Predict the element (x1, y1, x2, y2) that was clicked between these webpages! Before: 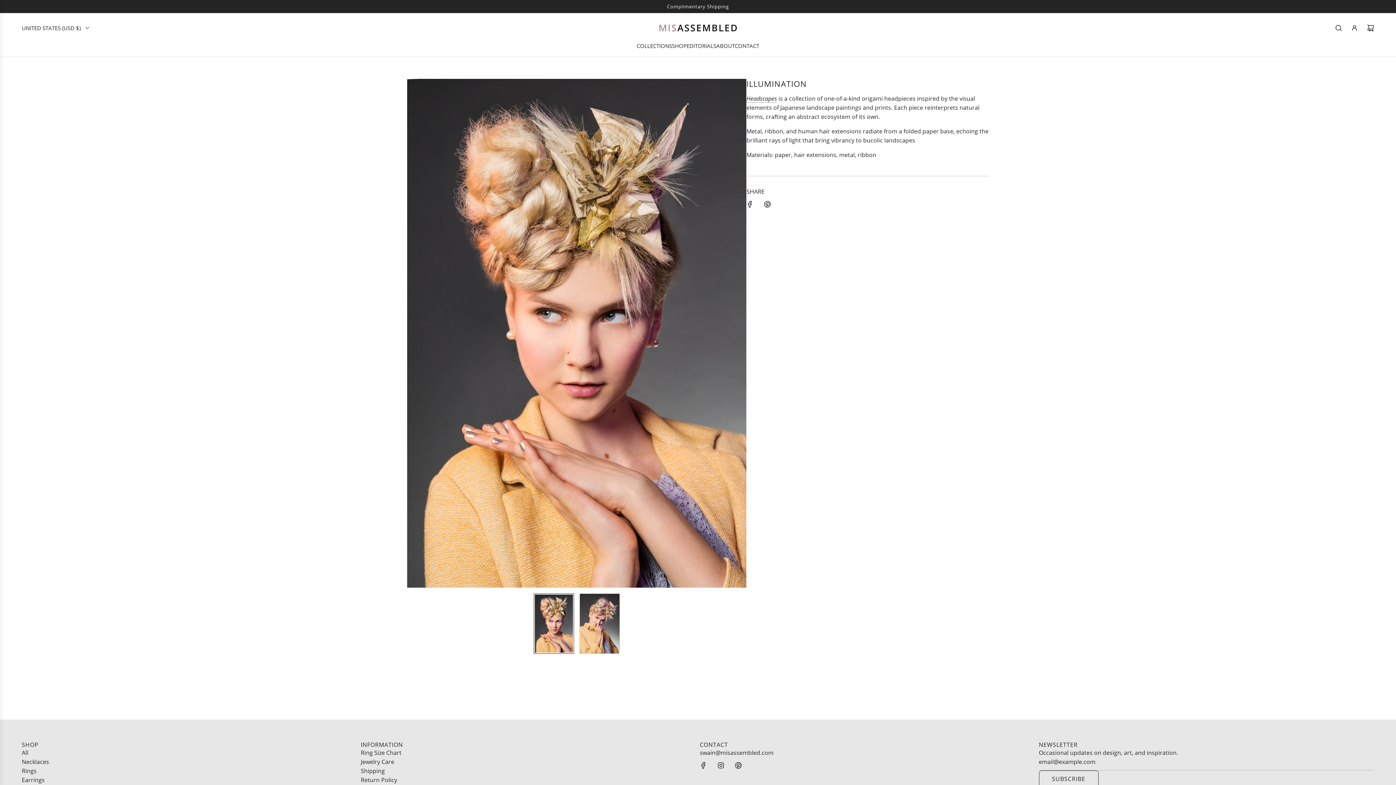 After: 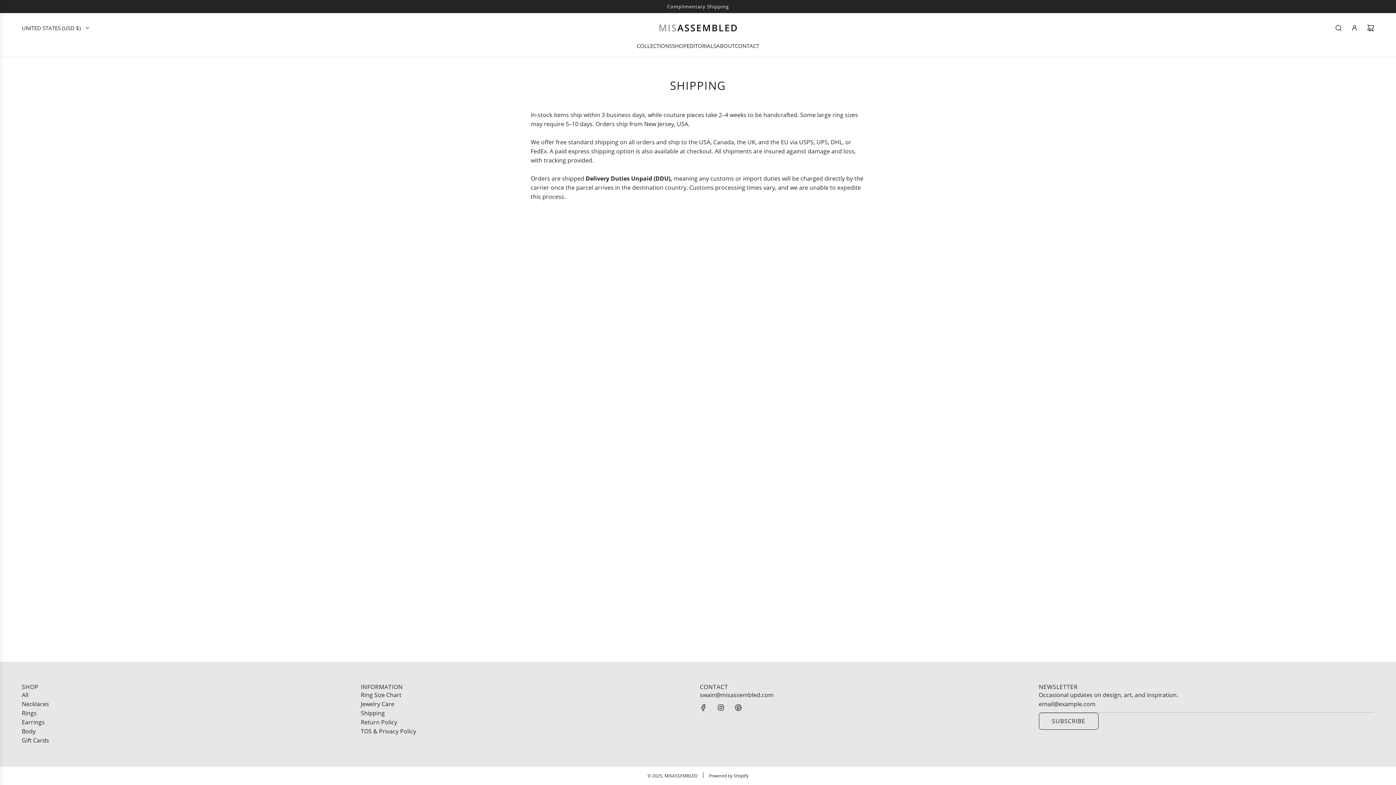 Action: label: Shipping bbox: (360, 767, 384, 775)